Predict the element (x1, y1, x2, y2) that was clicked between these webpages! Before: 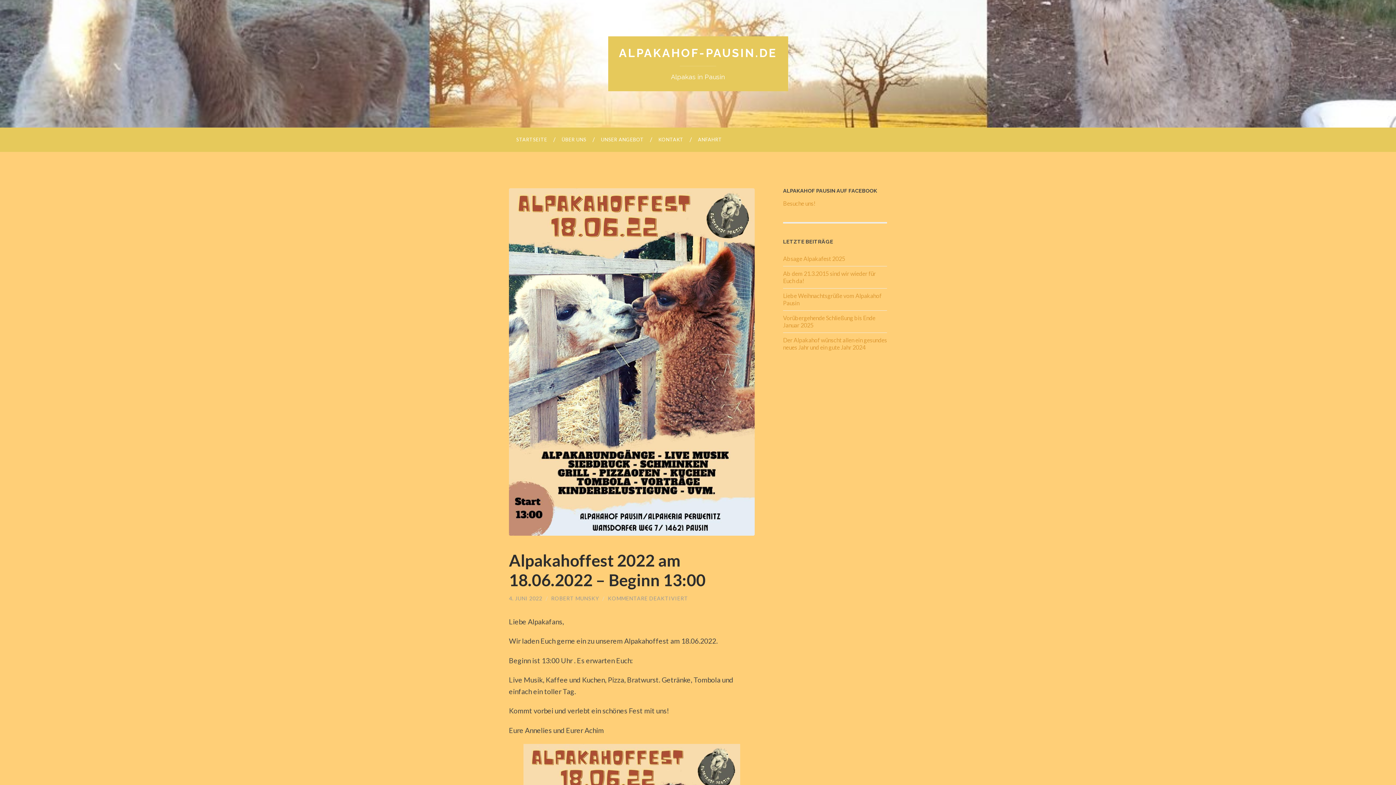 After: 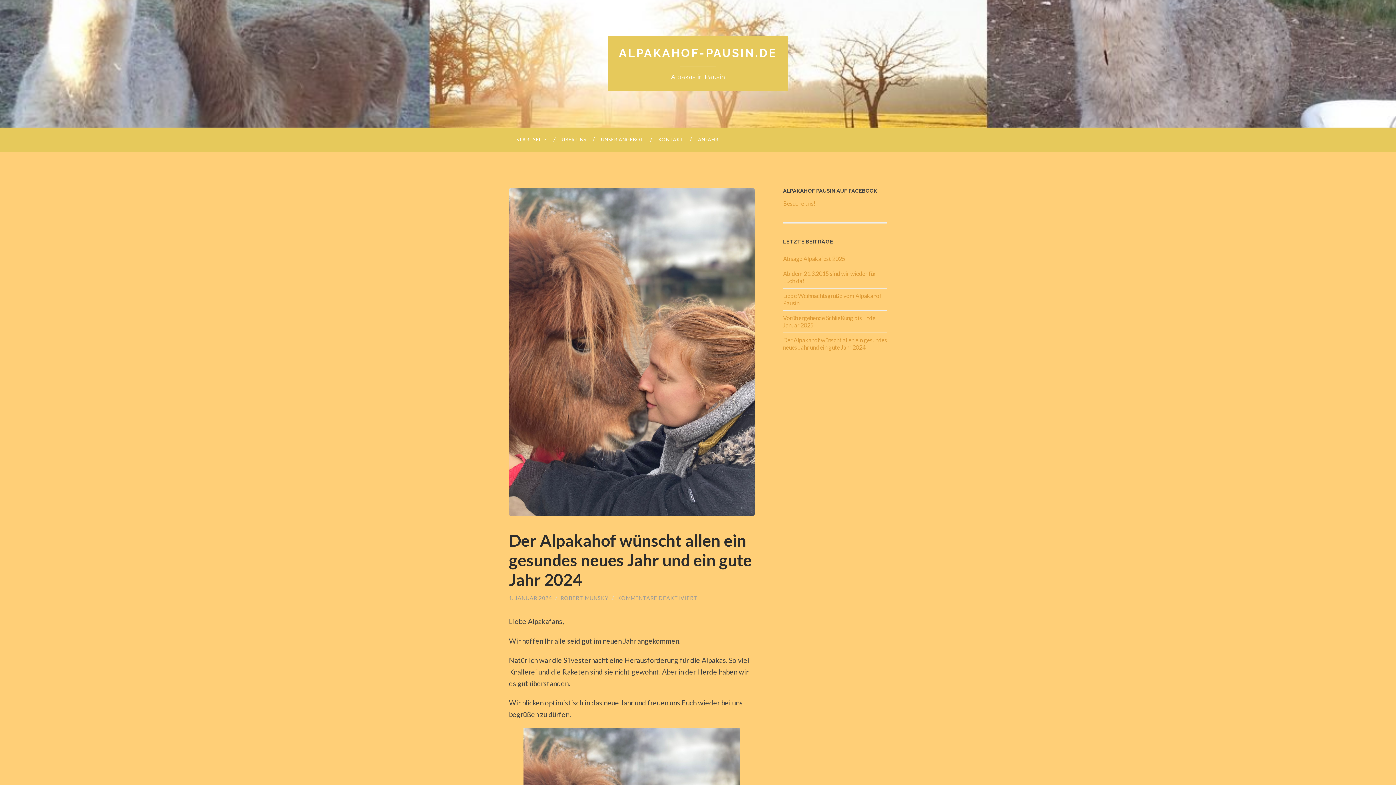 Action: bbox: (783, 336, 887, 350) label: Der Alpakahof wünscht allen ein gesundes neues Jahr und ein gute Jahr 2024